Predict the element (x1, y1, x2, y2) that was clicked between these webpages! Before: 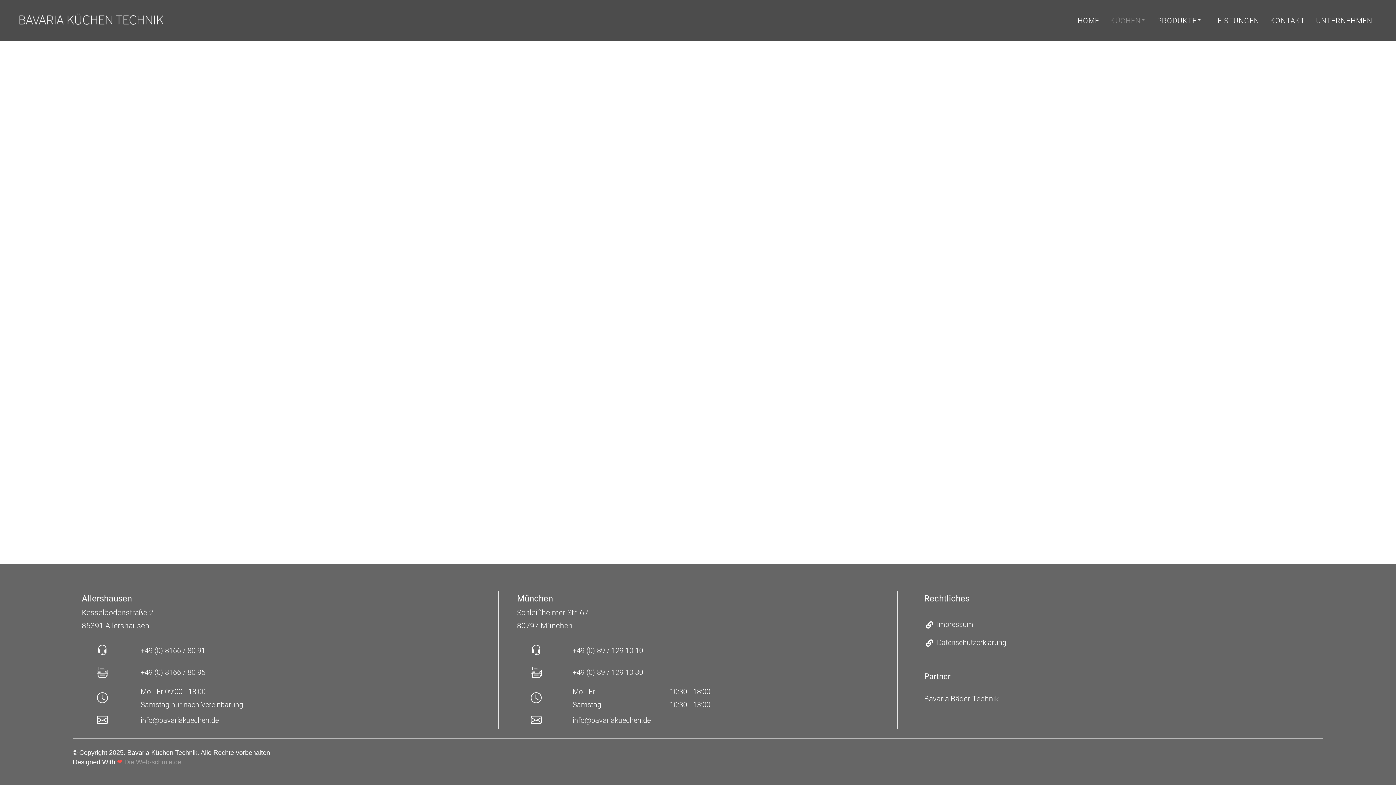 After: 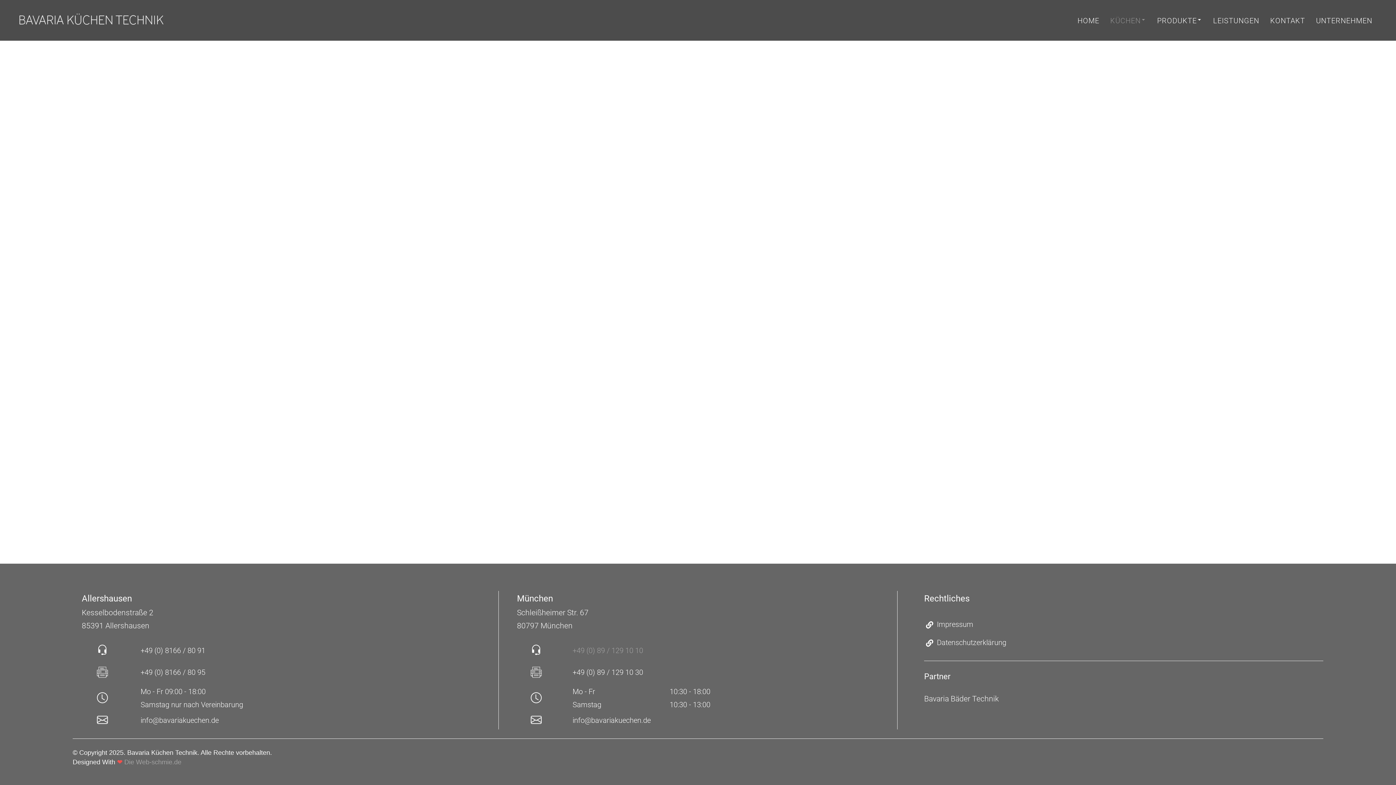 Action: label: +49 (0) 89 / 129 10 10 bbox: (572, 646, 643, 655)